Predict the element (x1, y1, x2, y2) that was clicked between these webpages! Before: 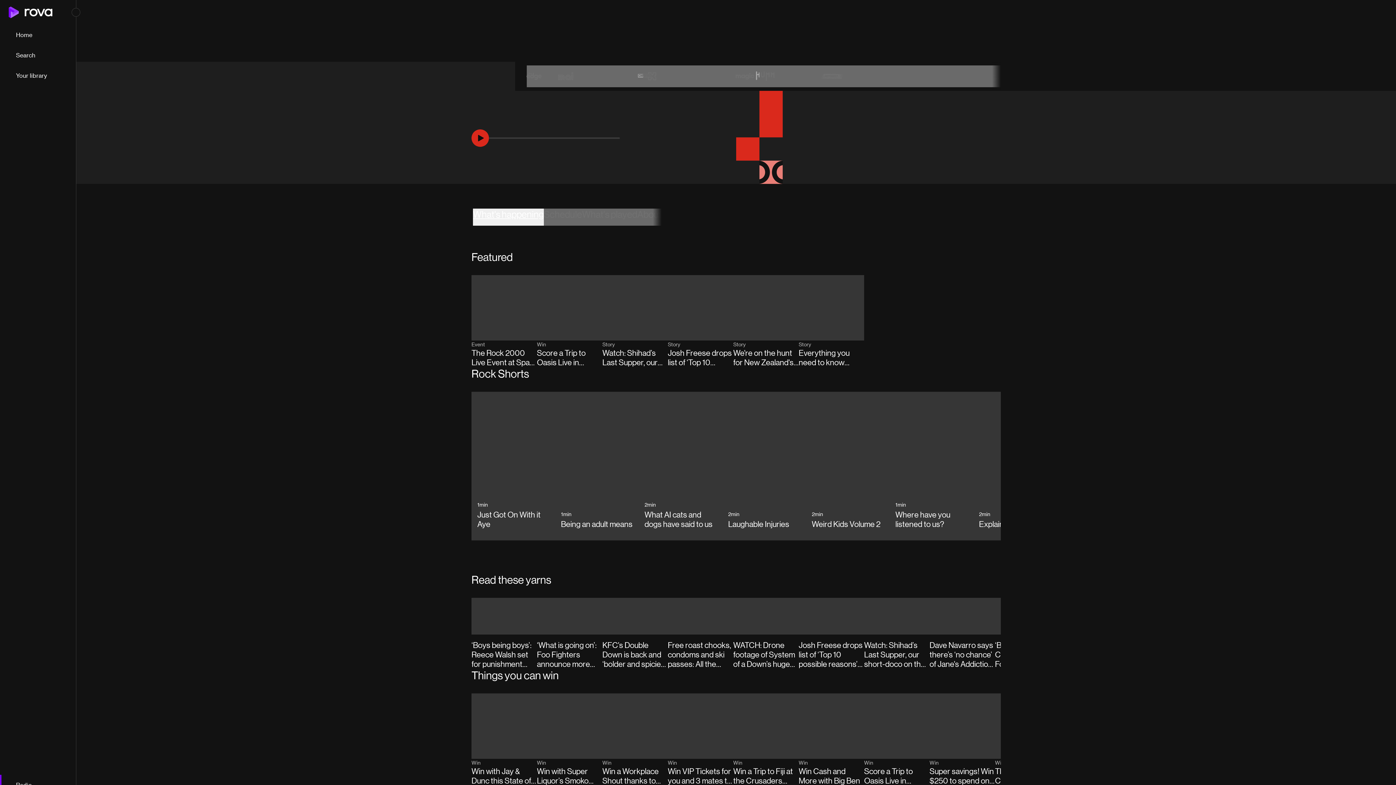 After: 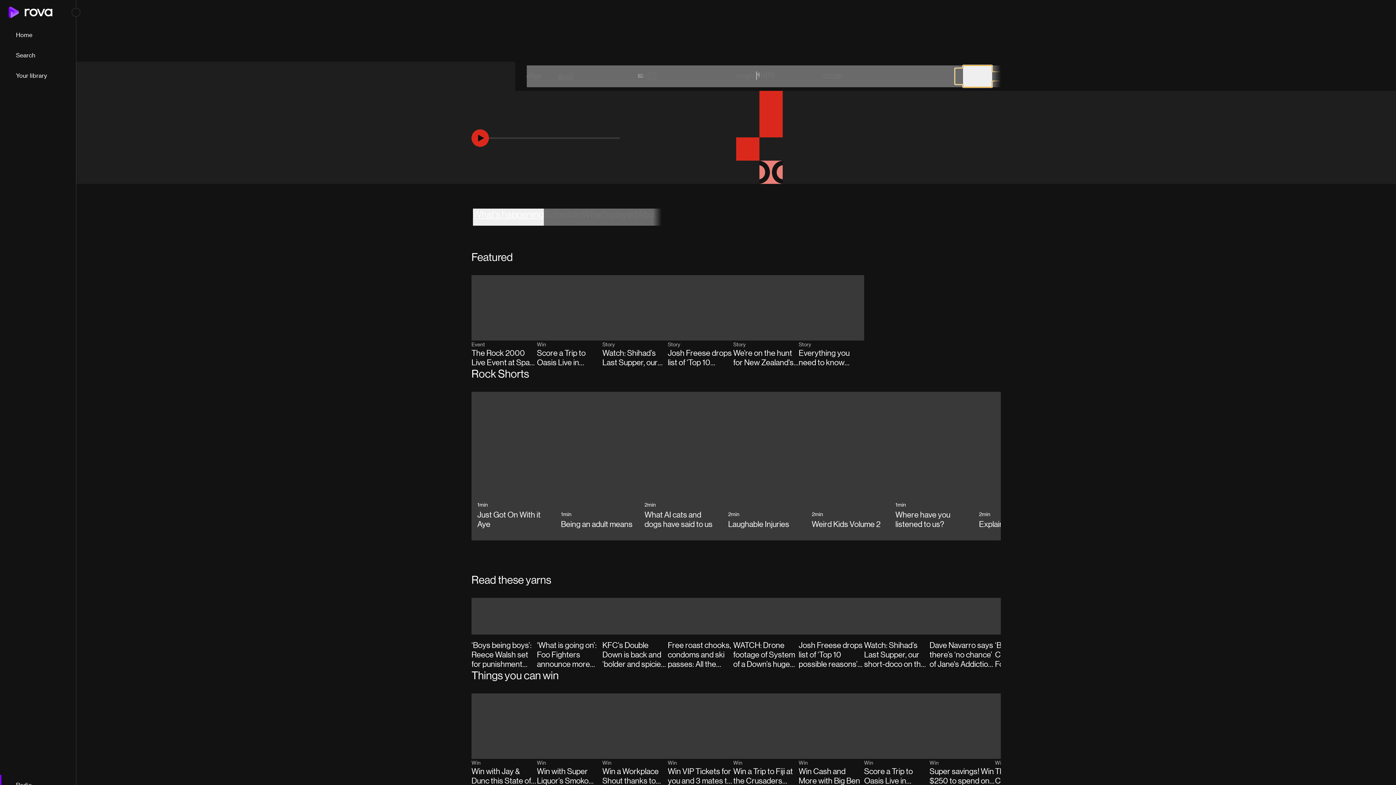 Action: bbox: (963, 65, 992, 87)